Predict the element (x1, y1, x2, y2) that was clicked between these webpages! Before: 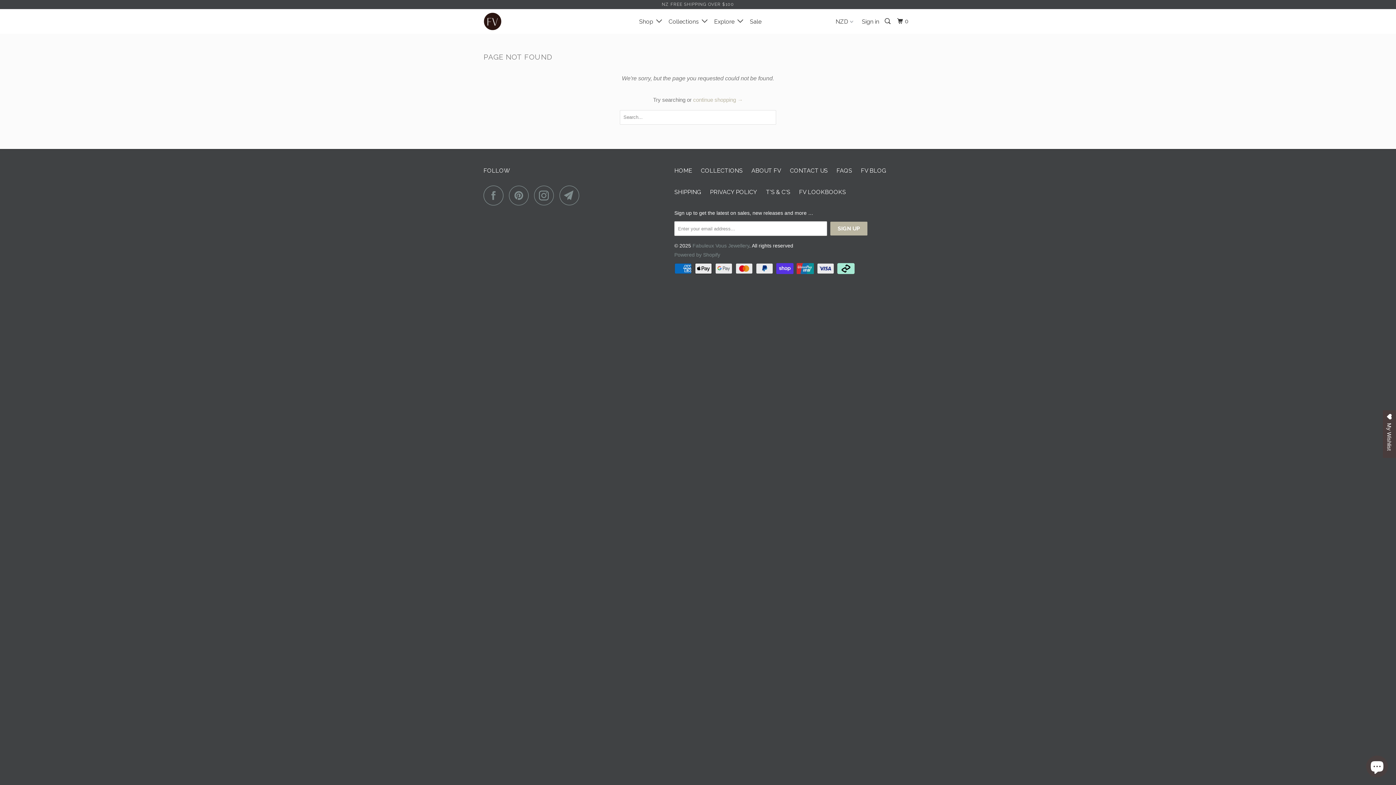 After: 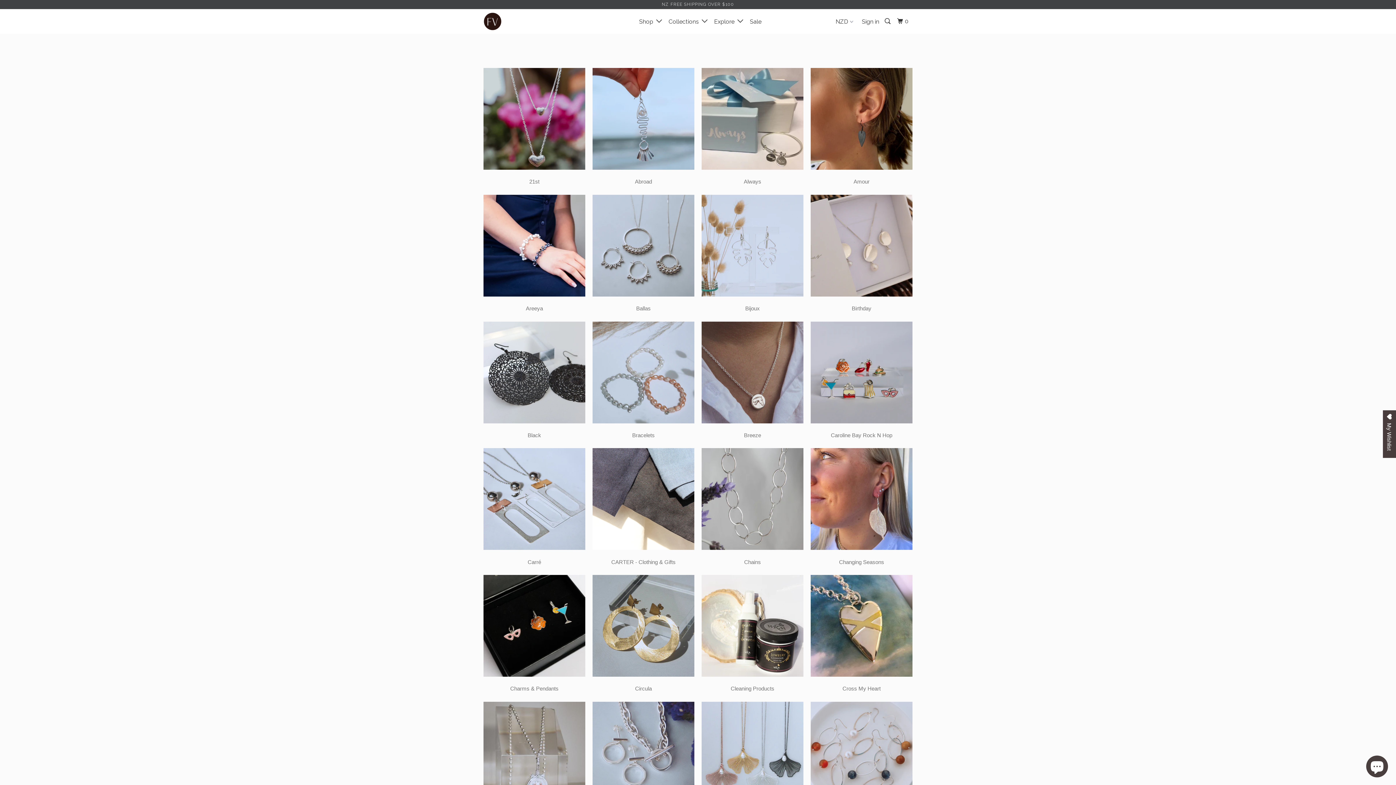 Action: bbox: (667, 14, 710, 28) label: Collections  